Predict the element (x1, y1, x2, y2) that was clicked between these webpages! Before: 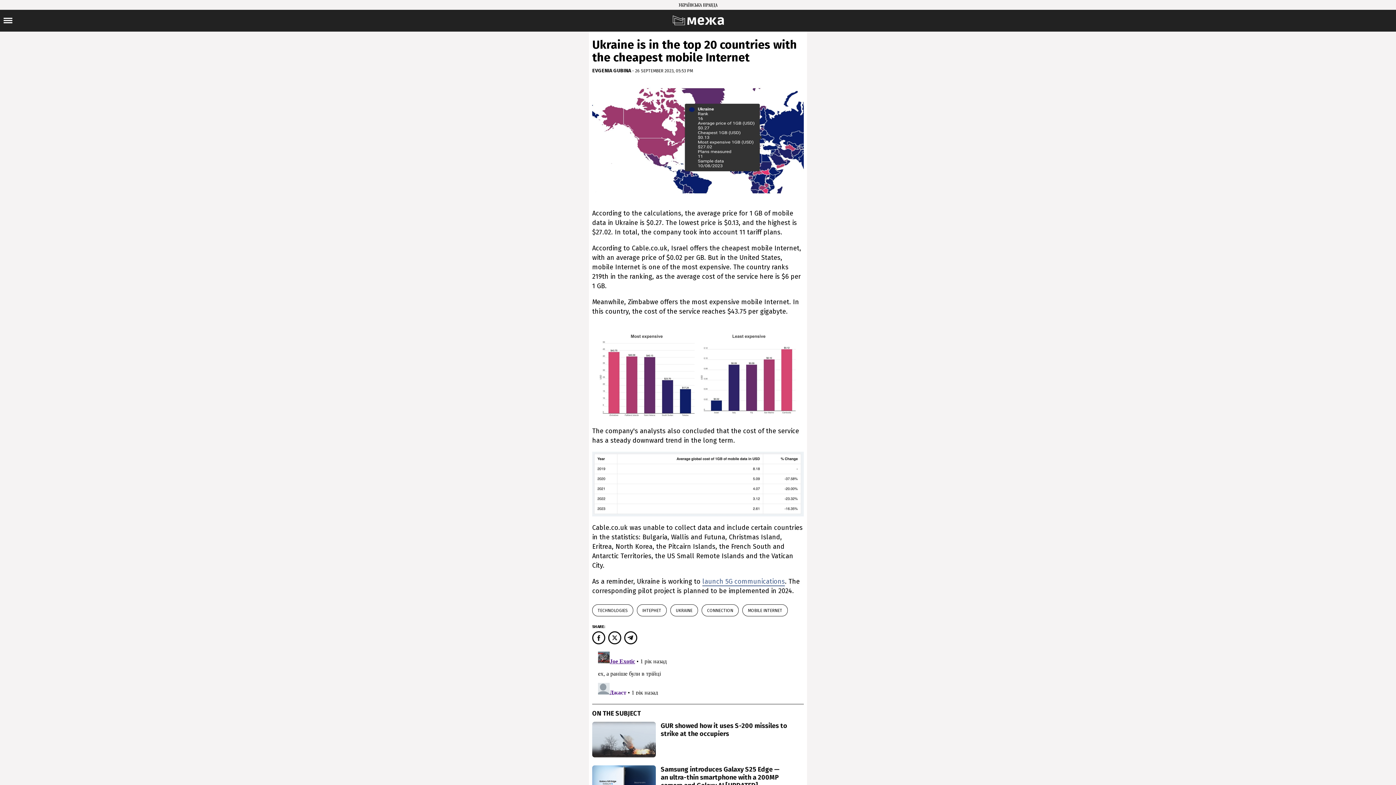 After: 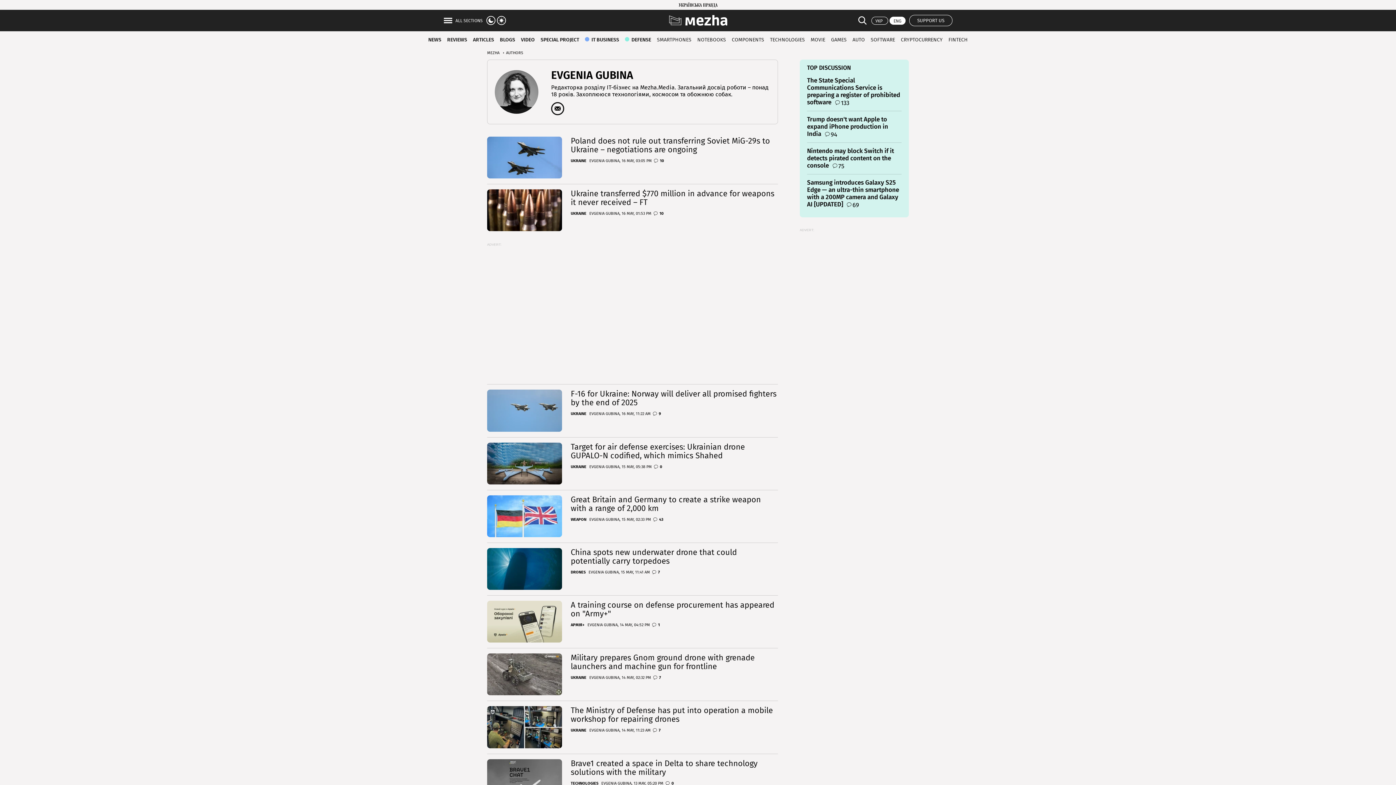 Action: bbox: (592, 67, 632, 73) label: EVGENIA GUBINA 